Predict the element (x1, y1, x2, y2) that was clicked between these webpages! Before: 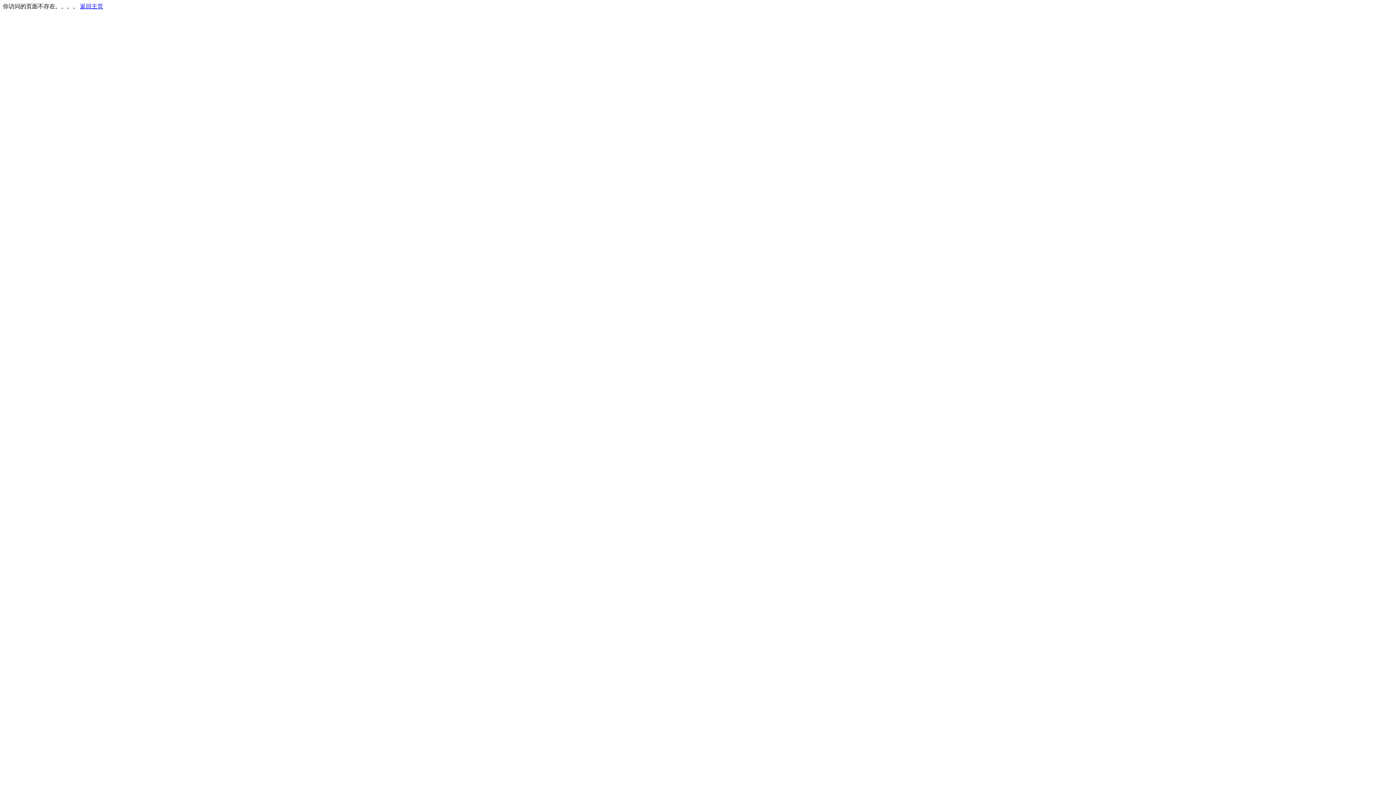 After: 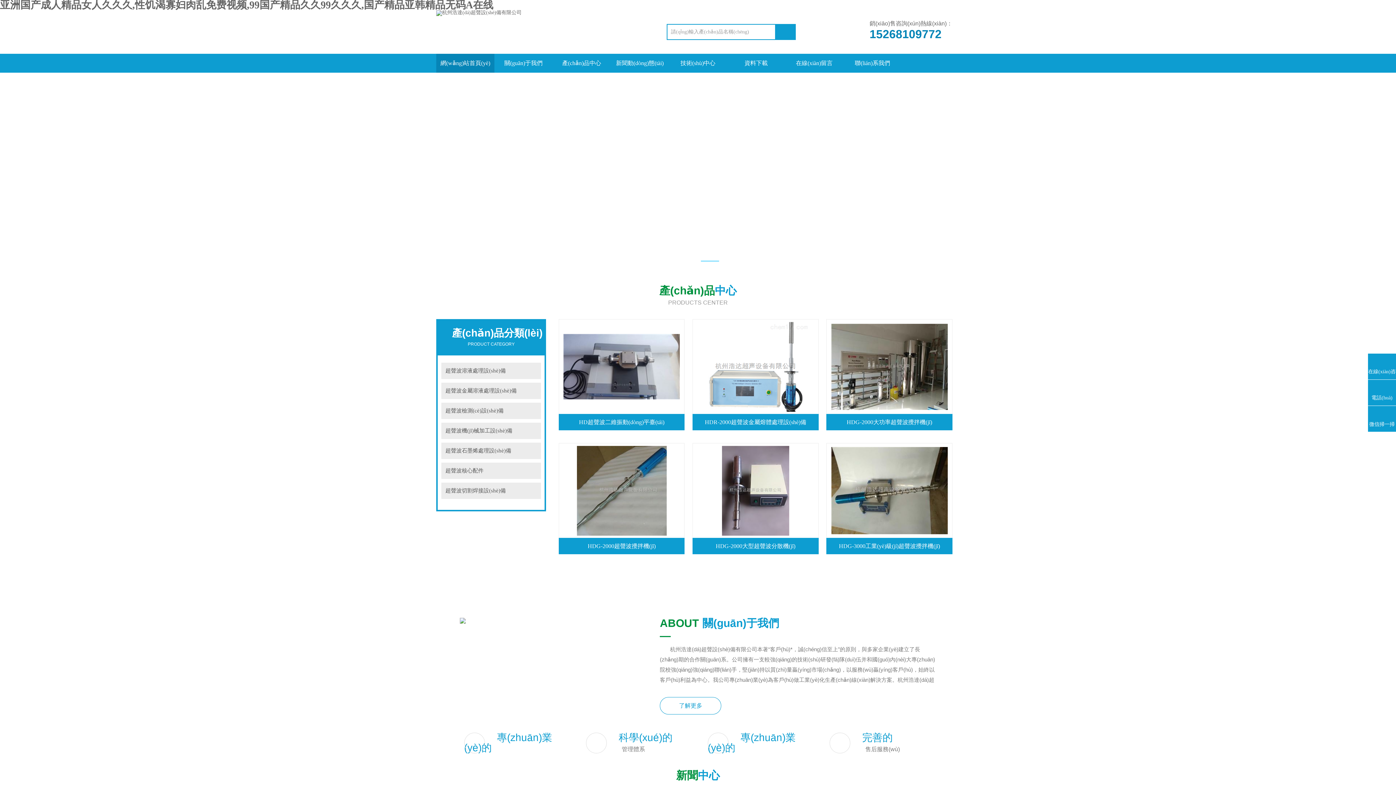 Action: bbox: (80, 3, 103, 9) label: 返回主页